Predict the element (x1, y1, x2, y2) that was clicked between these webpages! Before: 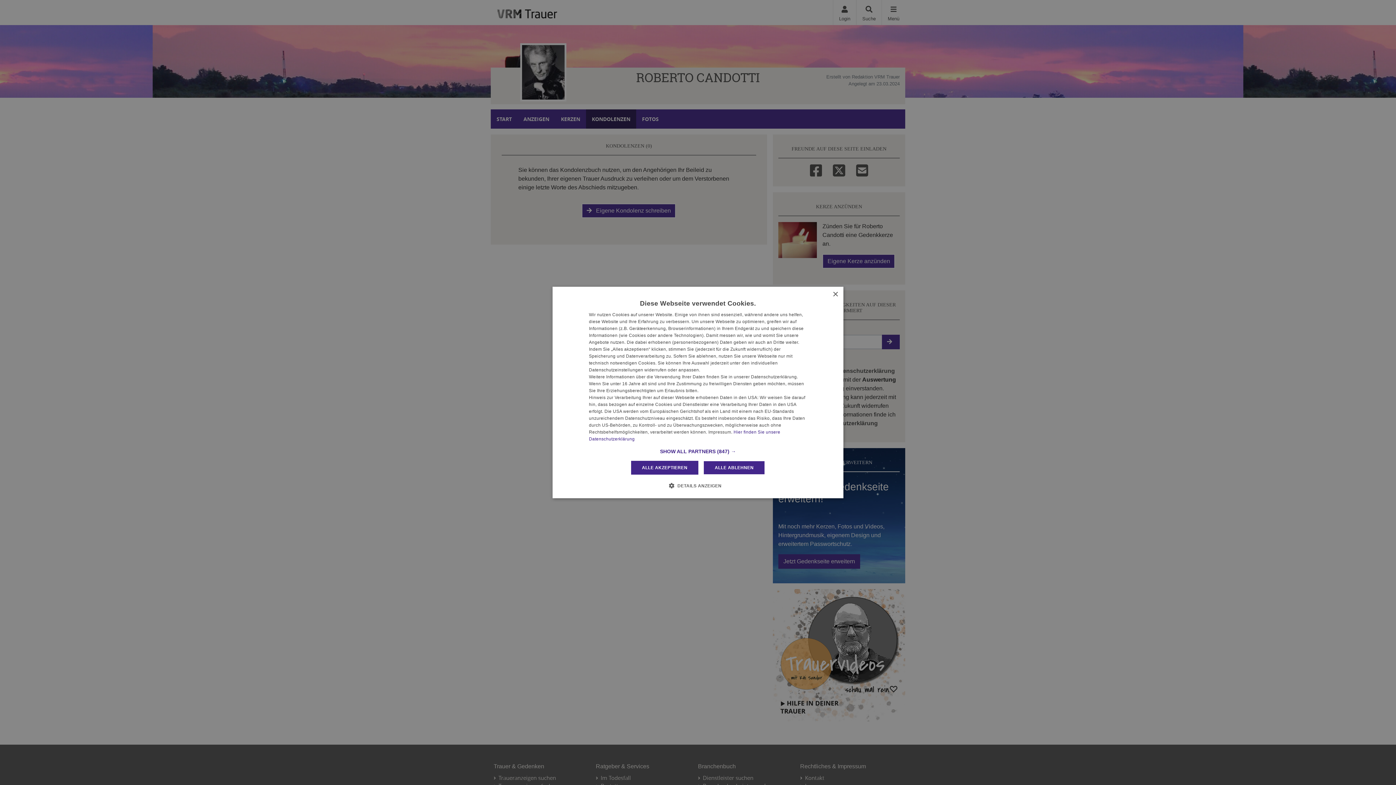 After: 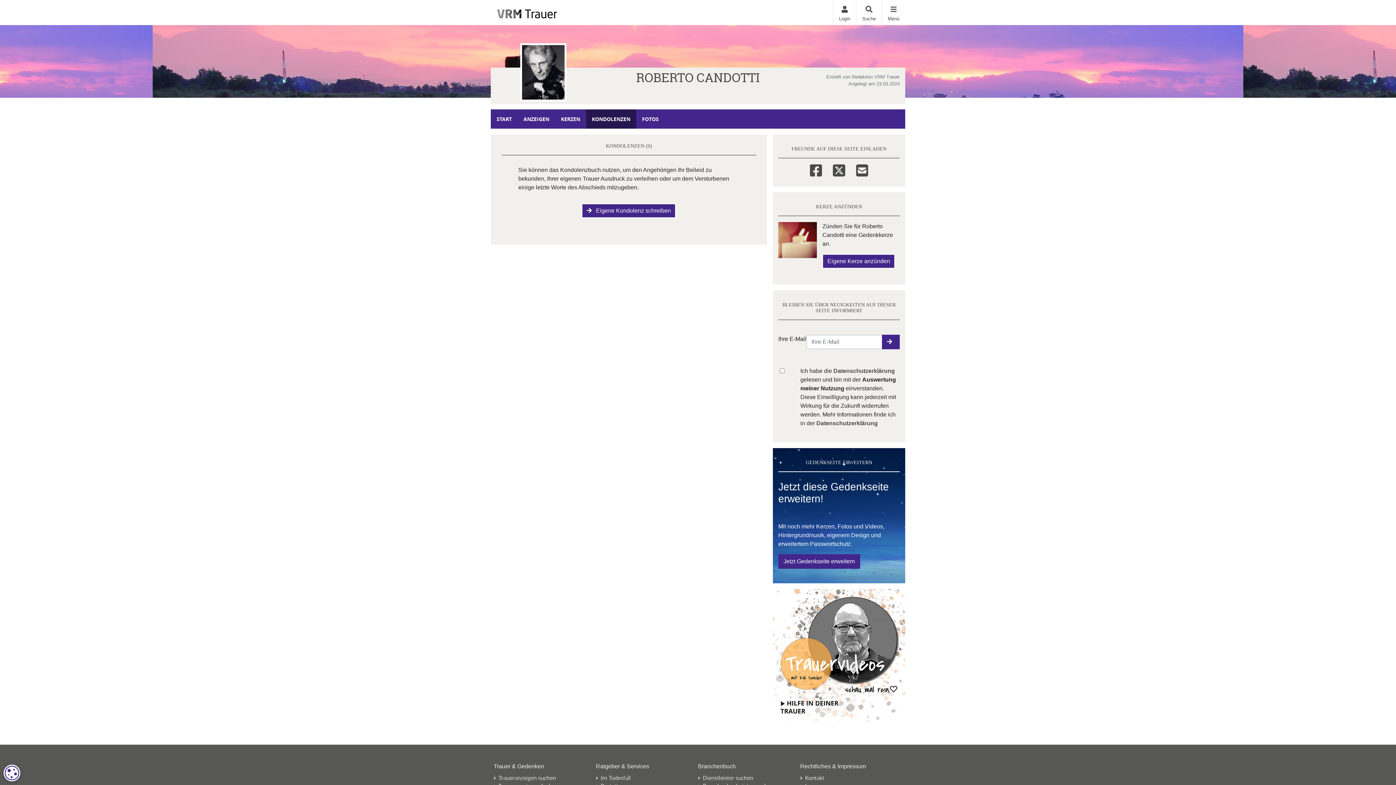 Action: label: ALLE AKZEPTIEREN bbox: (631, 461, 698, 474)